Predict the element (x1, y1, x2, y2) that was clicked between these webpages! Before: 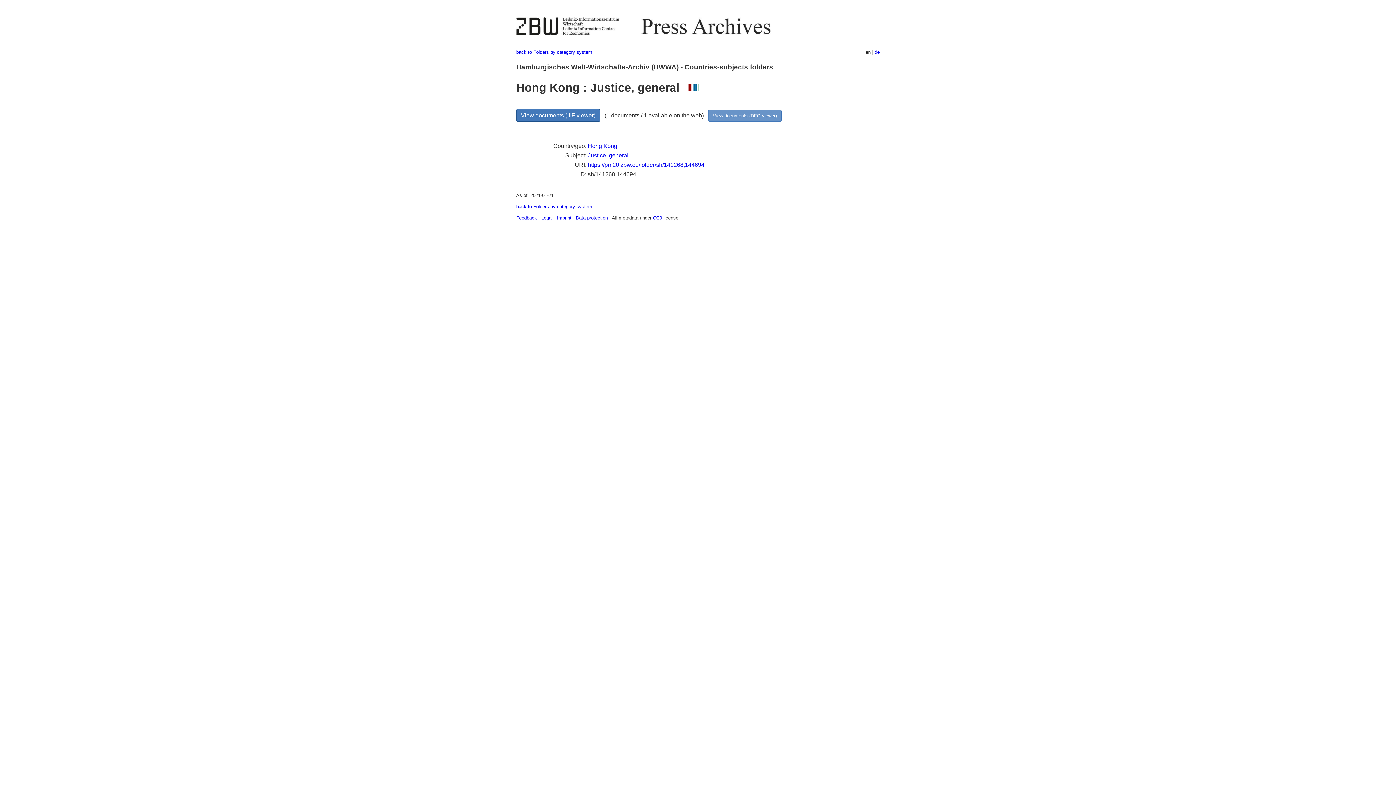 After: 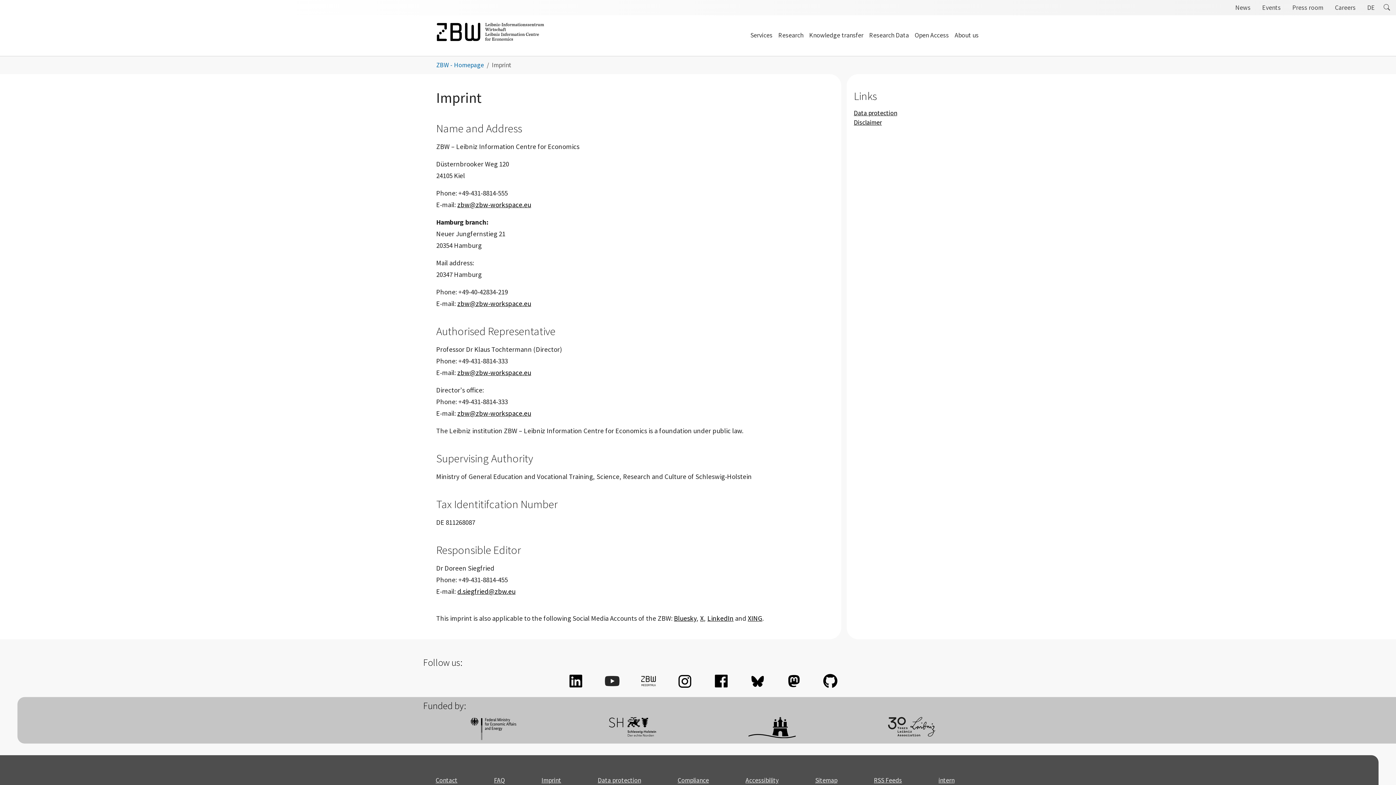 Action: label: Imprint bbox: (557, 215, 571, 220)